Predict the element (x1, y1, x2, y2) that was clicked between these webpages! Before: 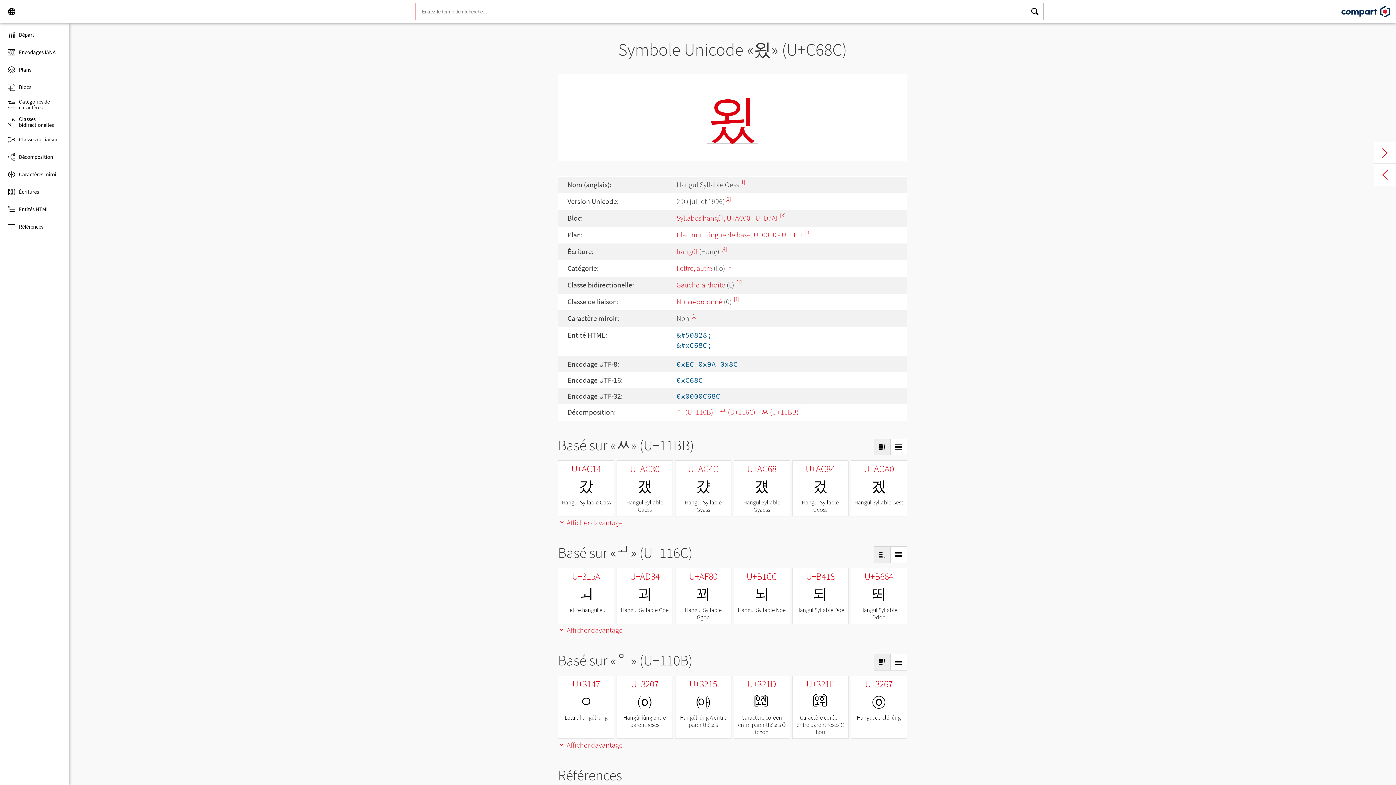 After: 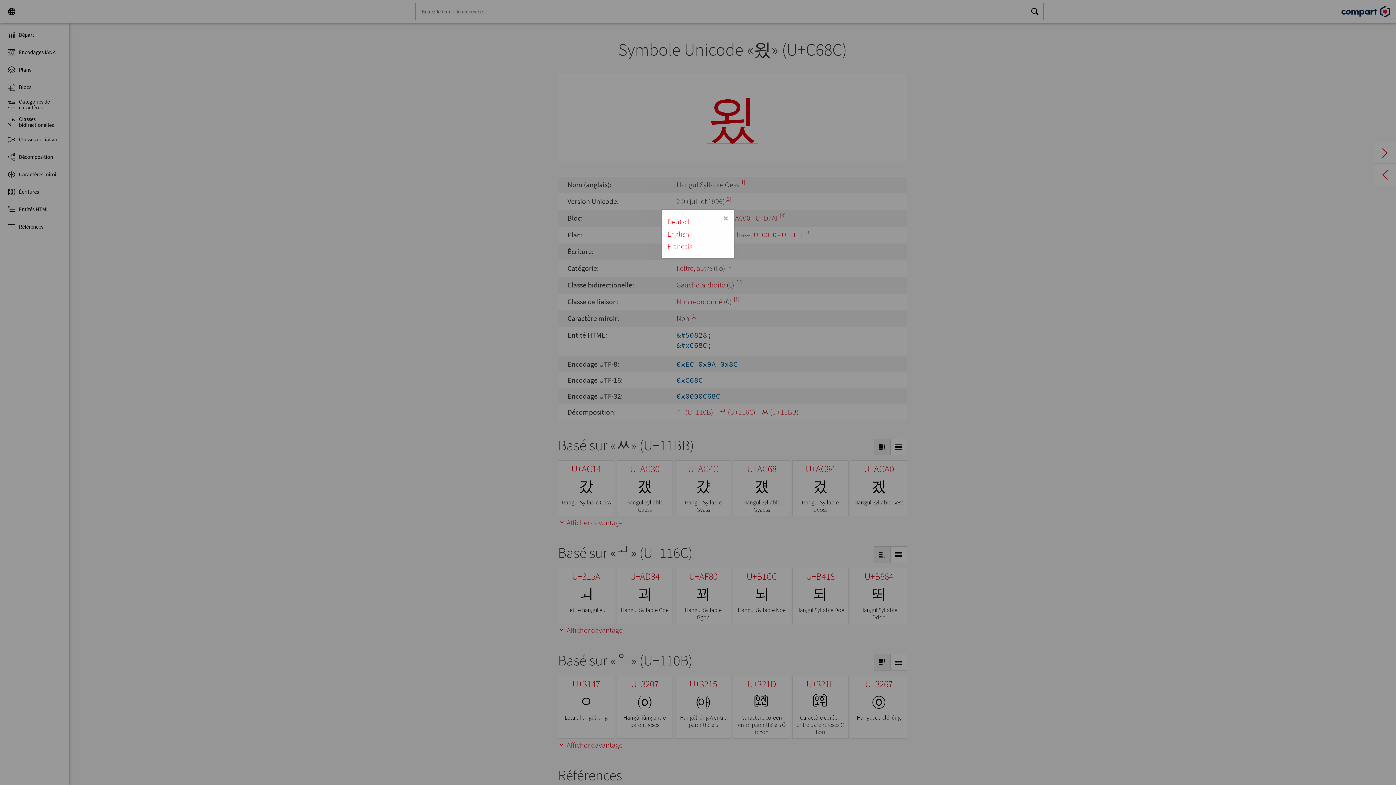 Action: label: Language bbox: (2, 2, 20, 20)